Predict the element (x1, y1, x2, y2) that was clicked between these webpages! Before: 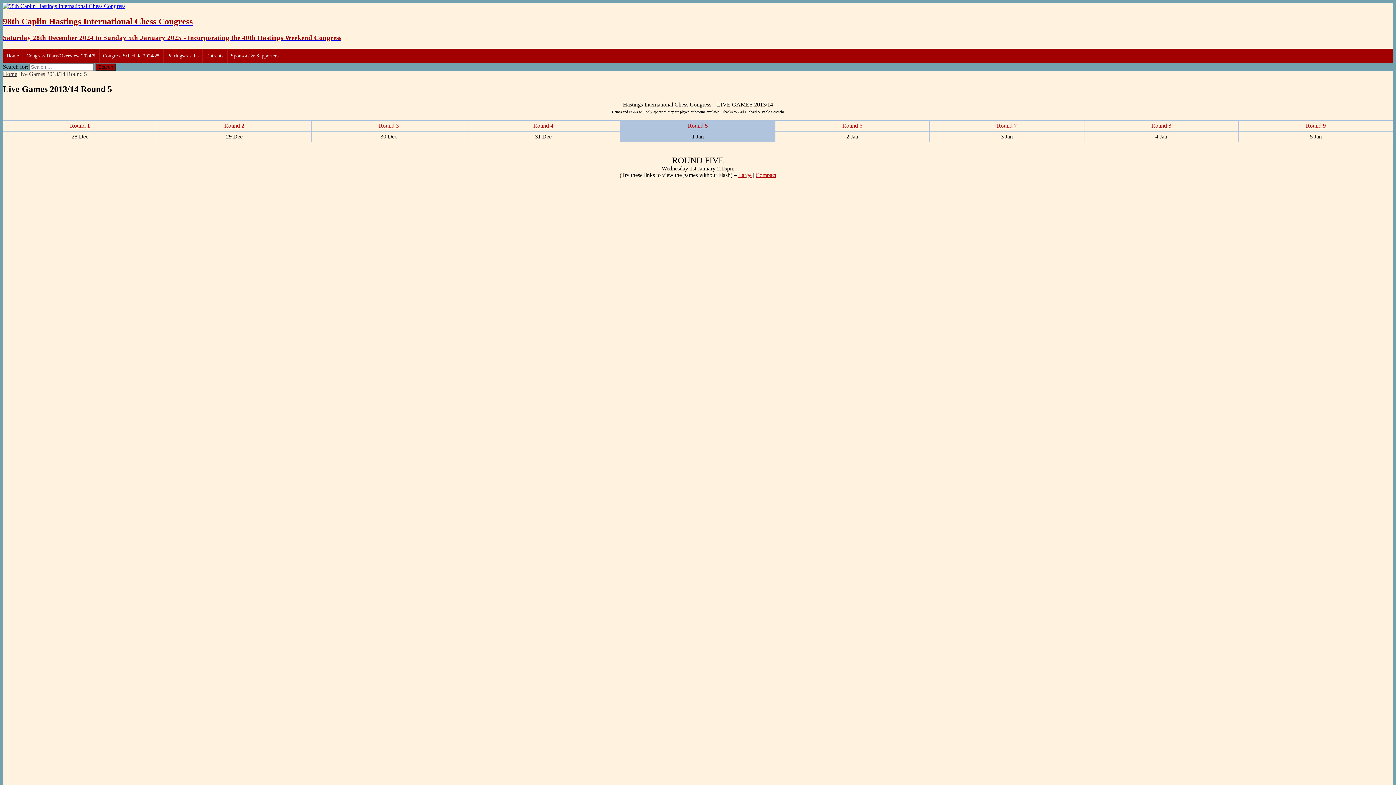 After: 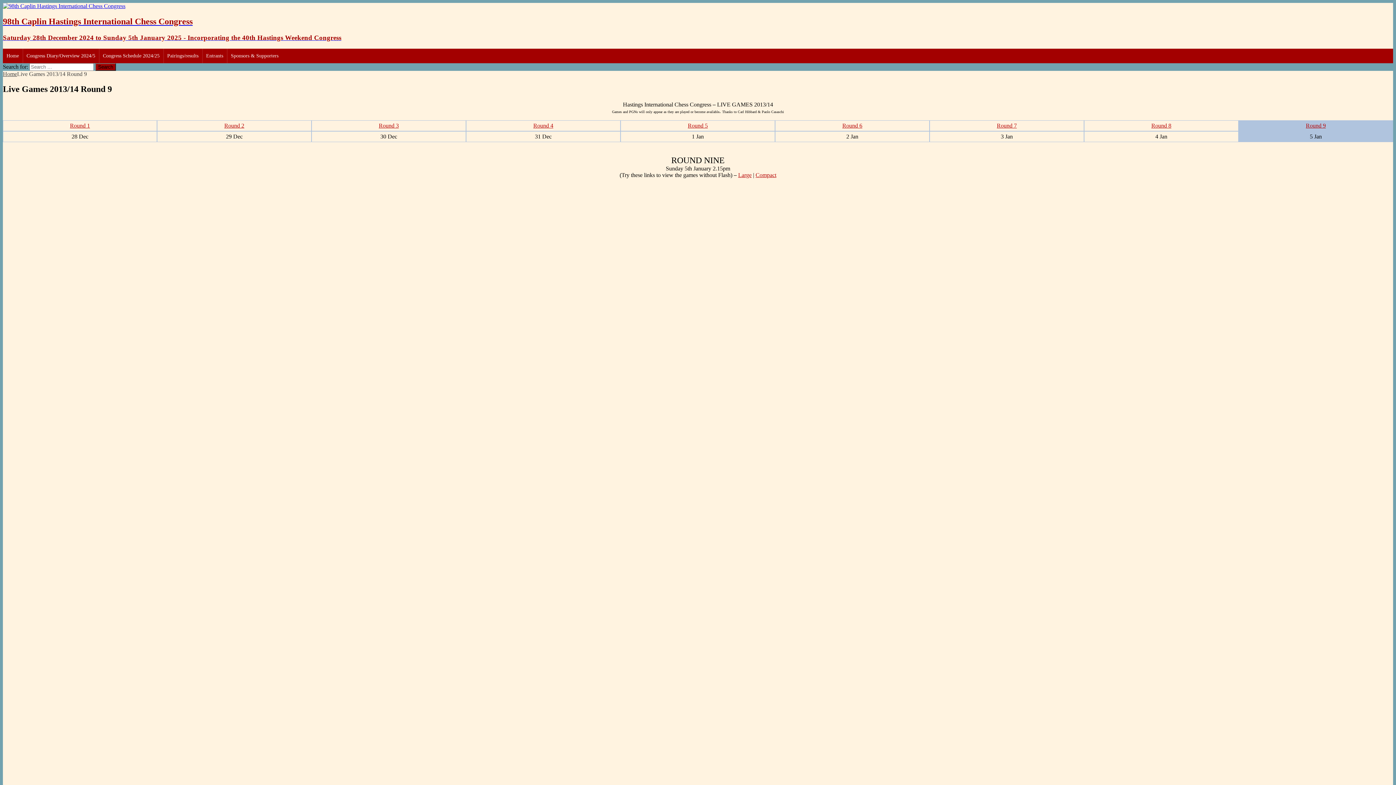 Action: label: Round 9 bbox: (1306, 122, 1326, 128)